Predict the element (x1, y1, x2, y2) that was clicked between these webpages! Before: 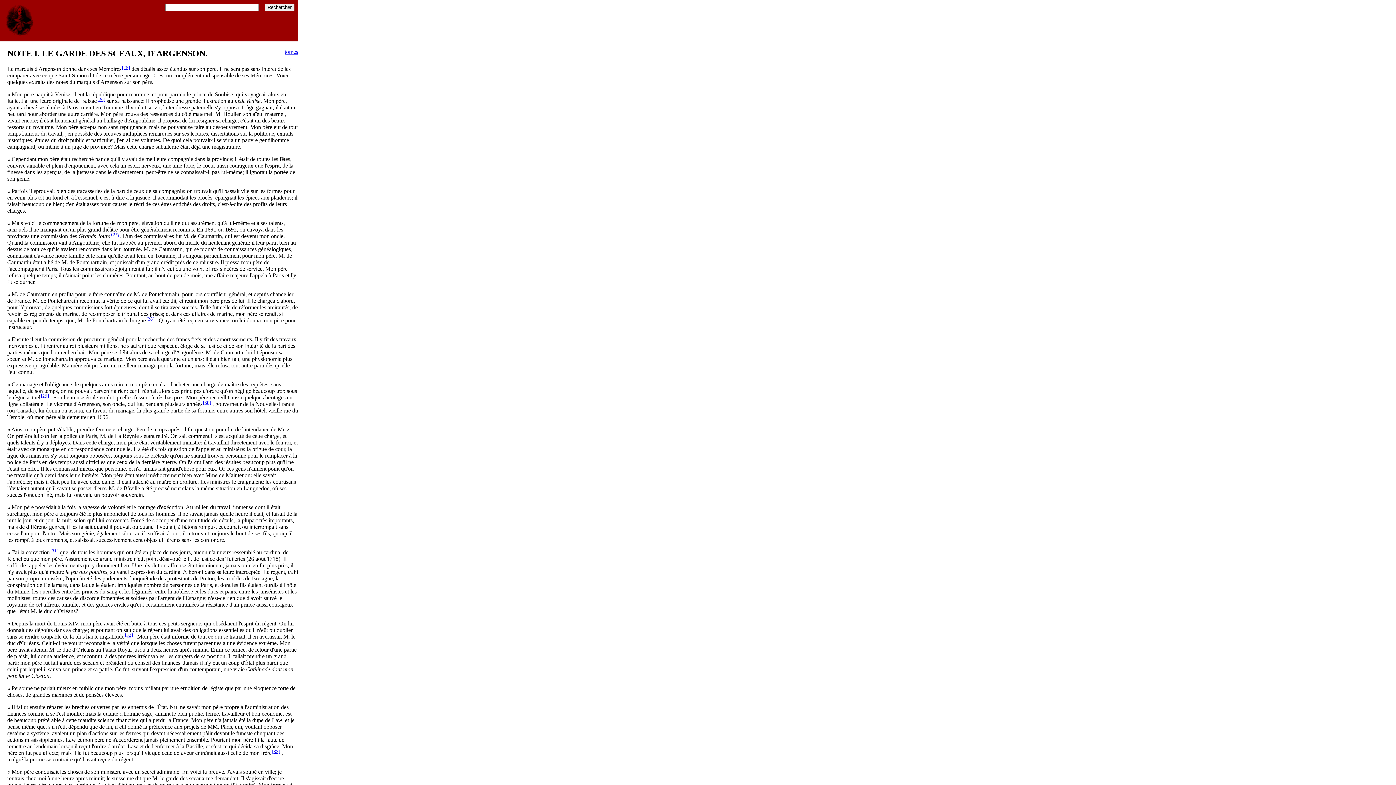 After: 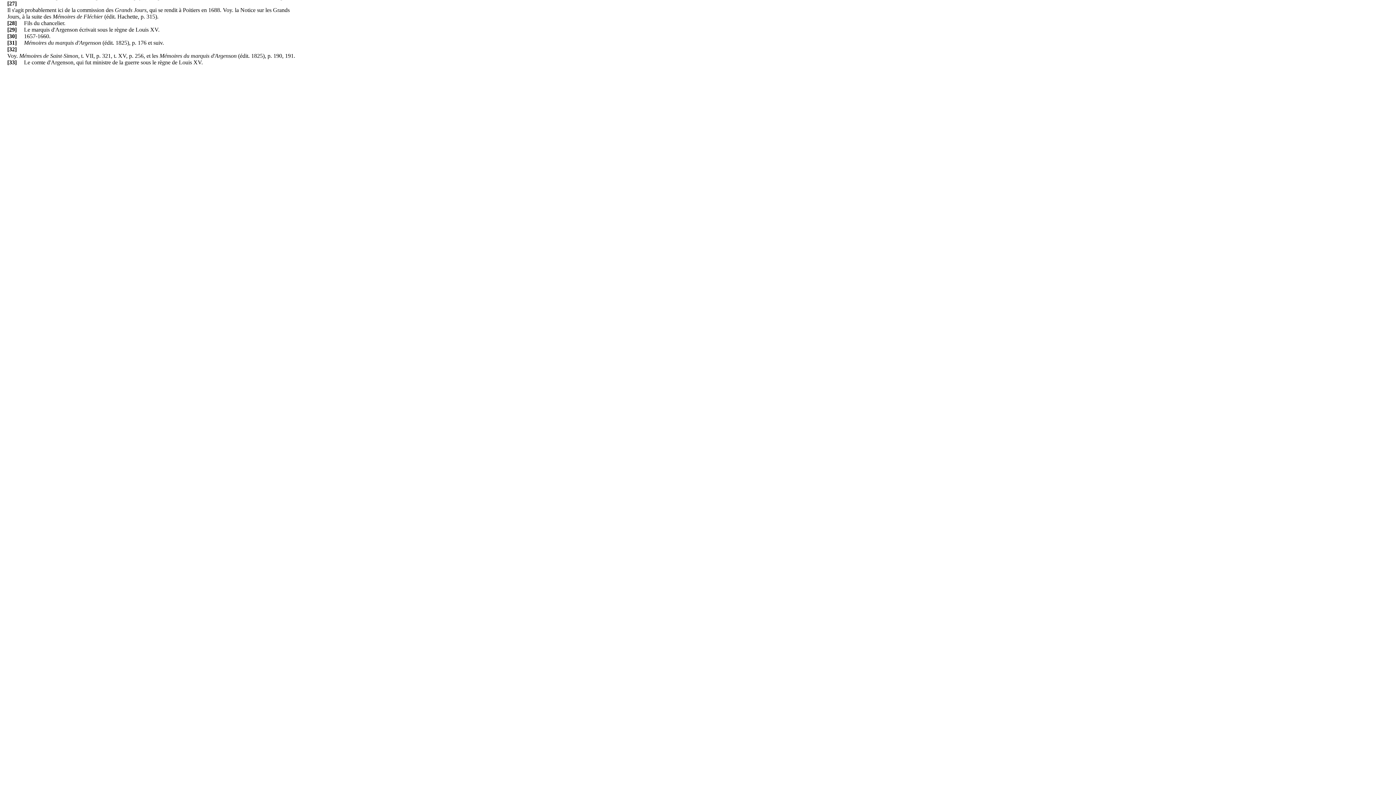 Action: label: [27] bbox: (110, 232, 119, 237)